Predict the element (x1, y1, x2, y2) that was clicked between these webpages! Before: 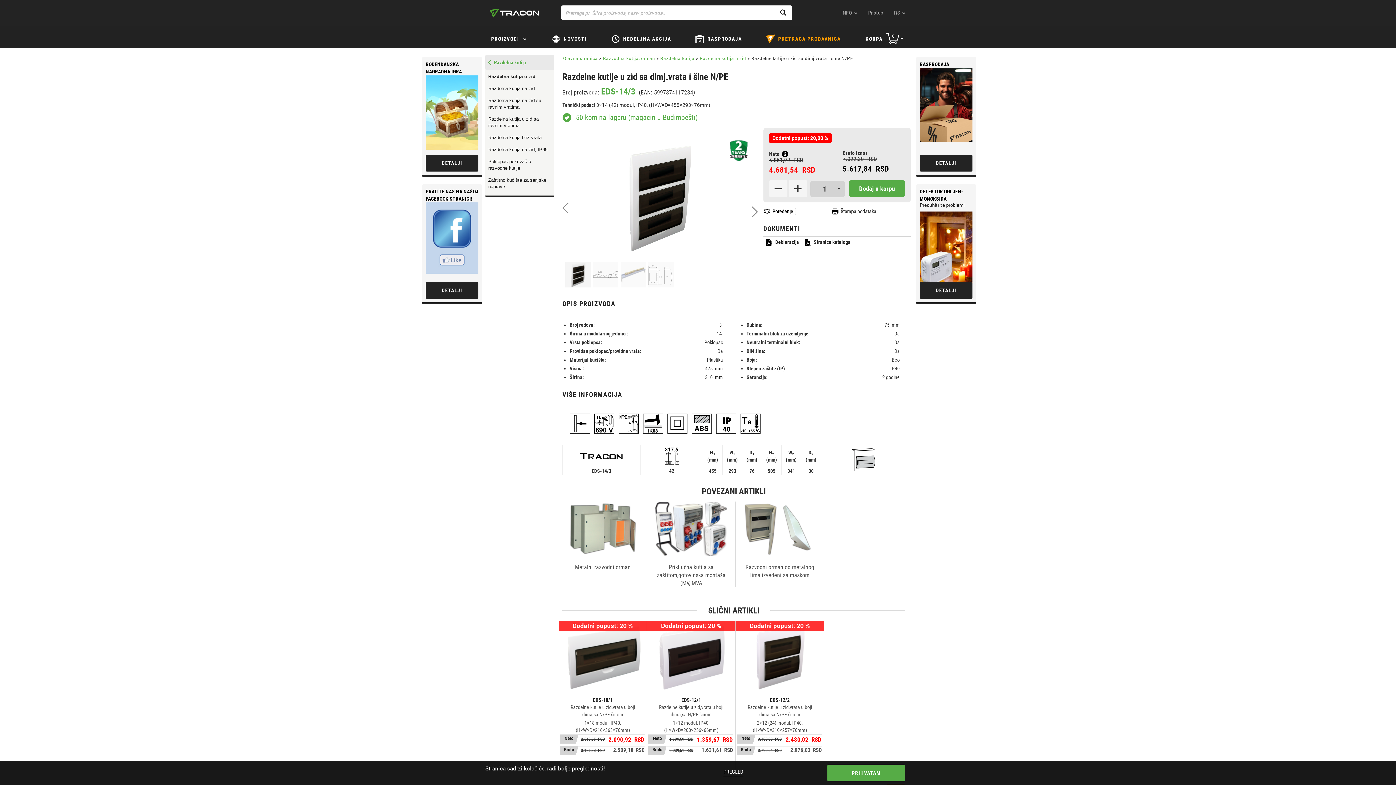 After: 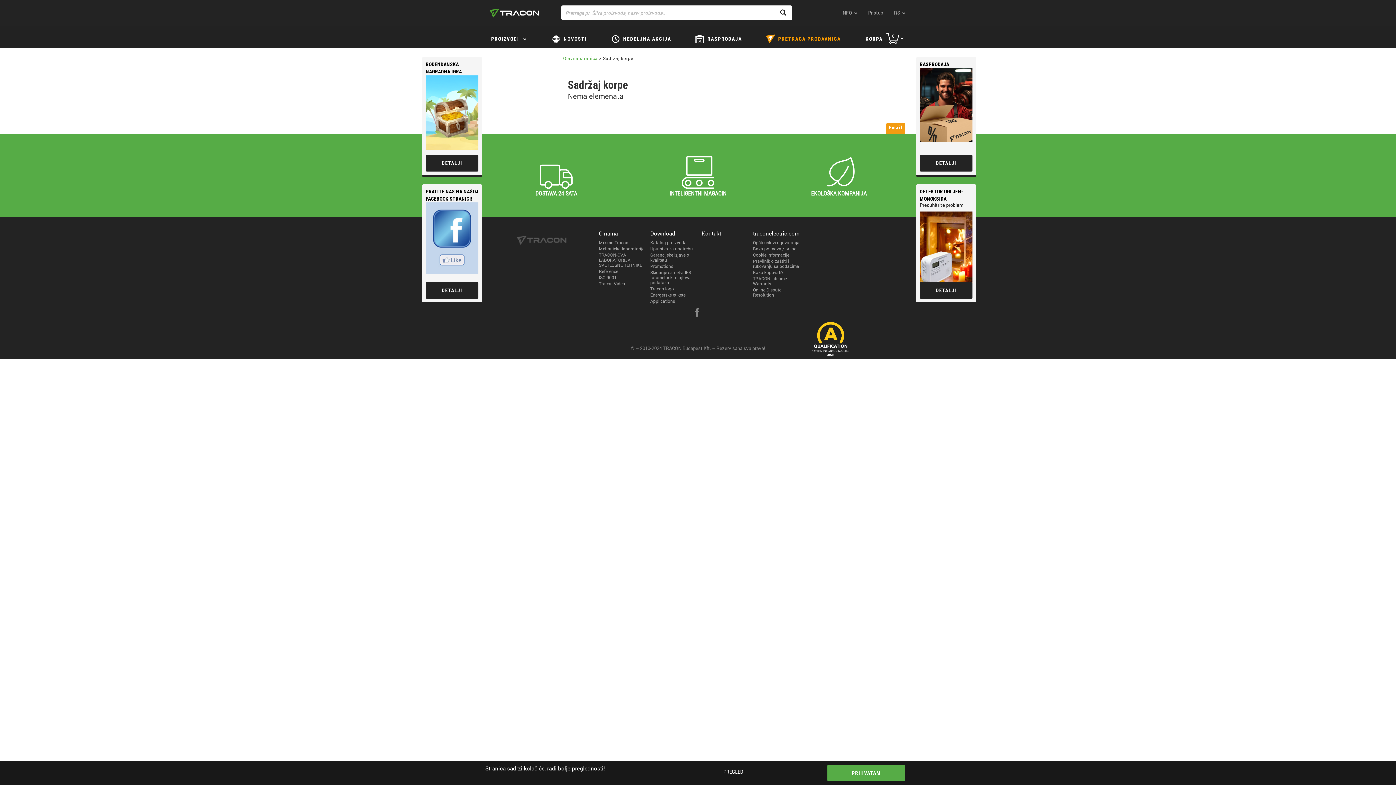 Action: label: KORPA bbox: (865, 35, 882, 42)